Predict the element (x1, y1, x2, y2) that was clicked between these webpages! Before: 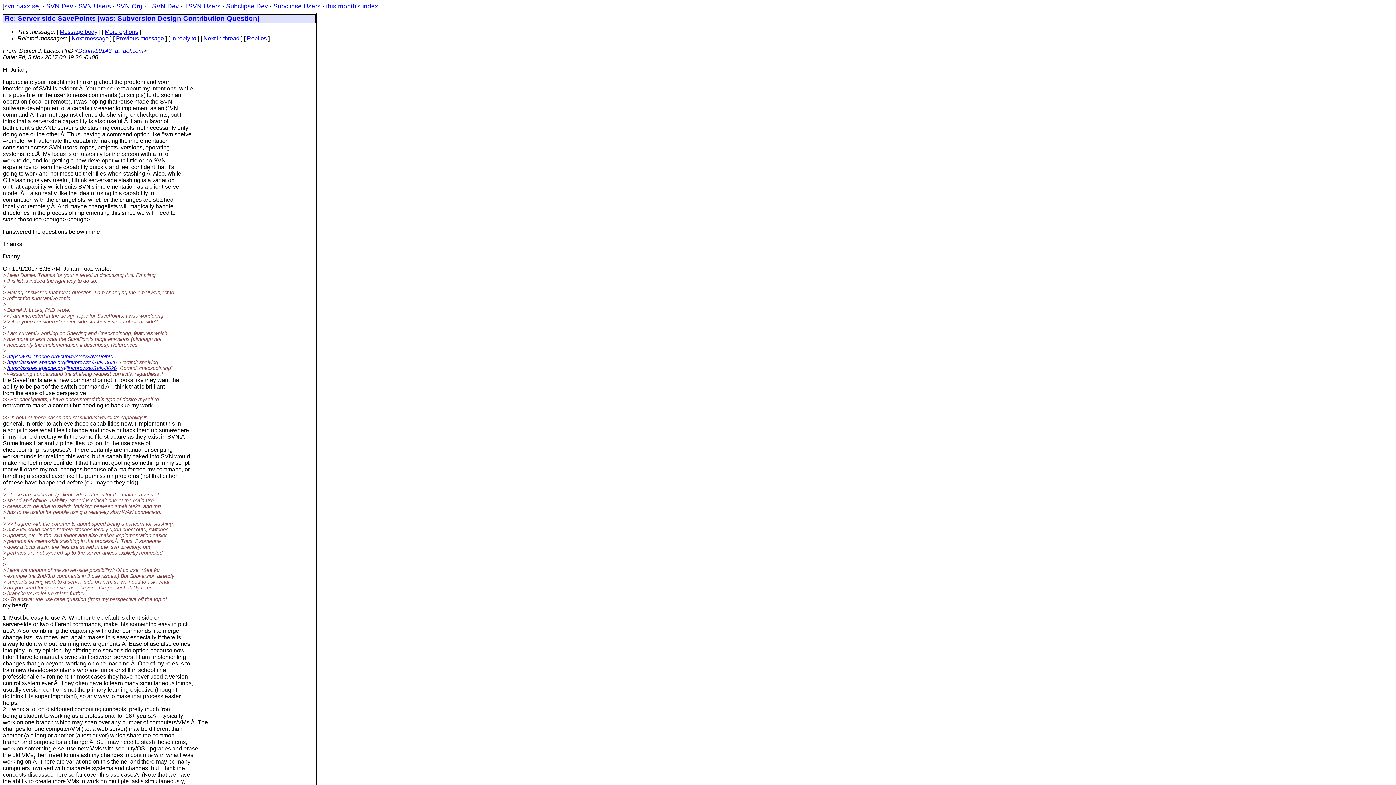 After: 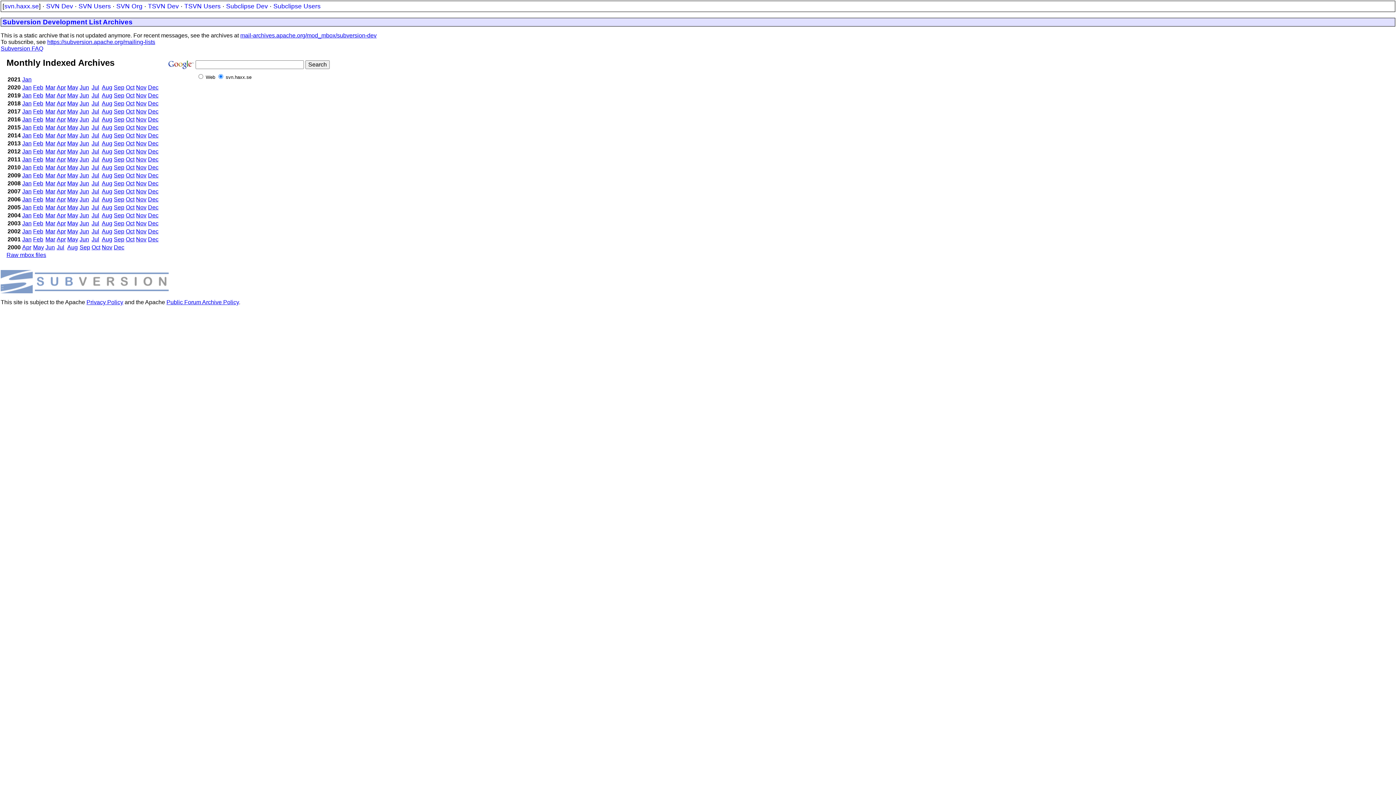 Action: bbox: (46, 2, 73, 9) label: SVN Dev